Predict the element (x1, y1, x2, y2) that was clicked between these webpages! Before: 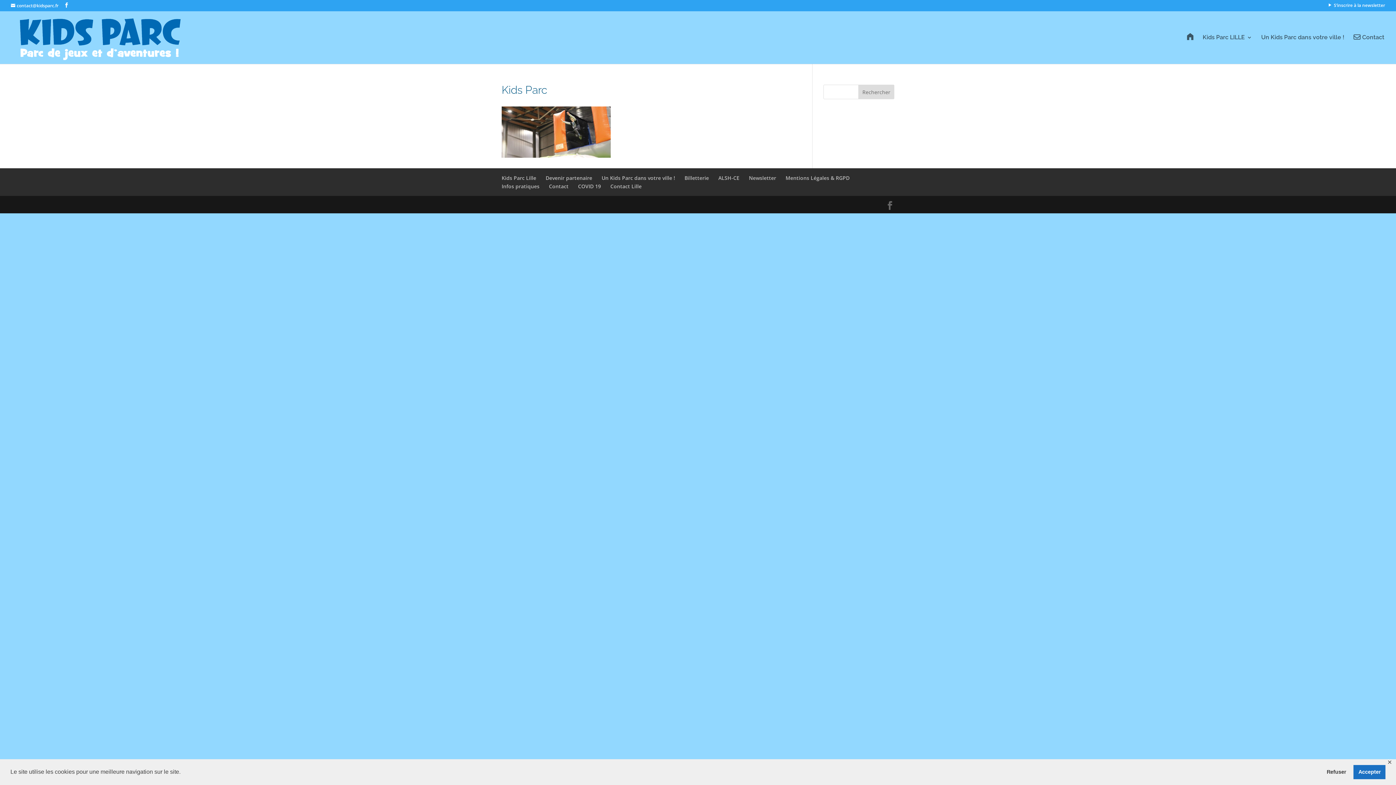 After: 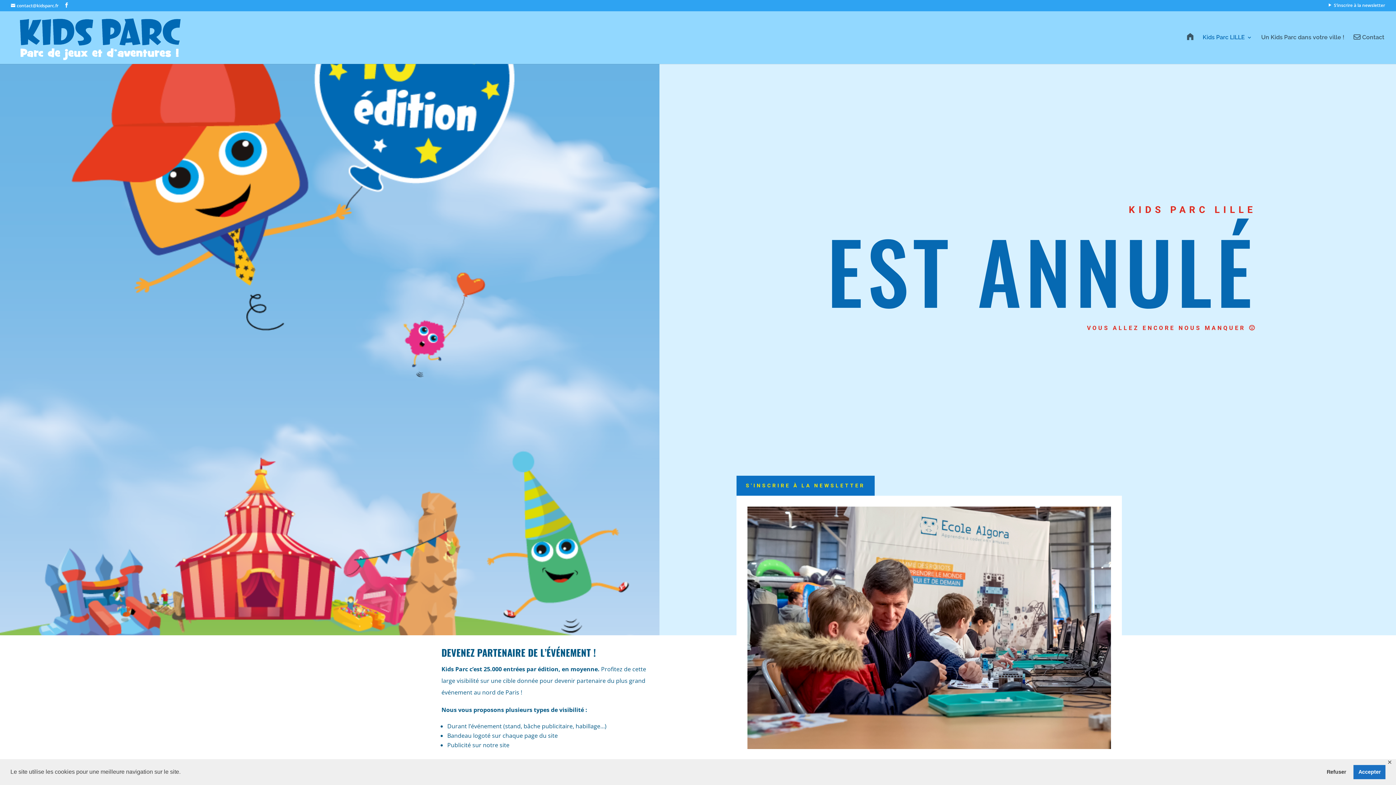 Action: bbox: (545, 174, 592, 181) label: Devenir partenaire